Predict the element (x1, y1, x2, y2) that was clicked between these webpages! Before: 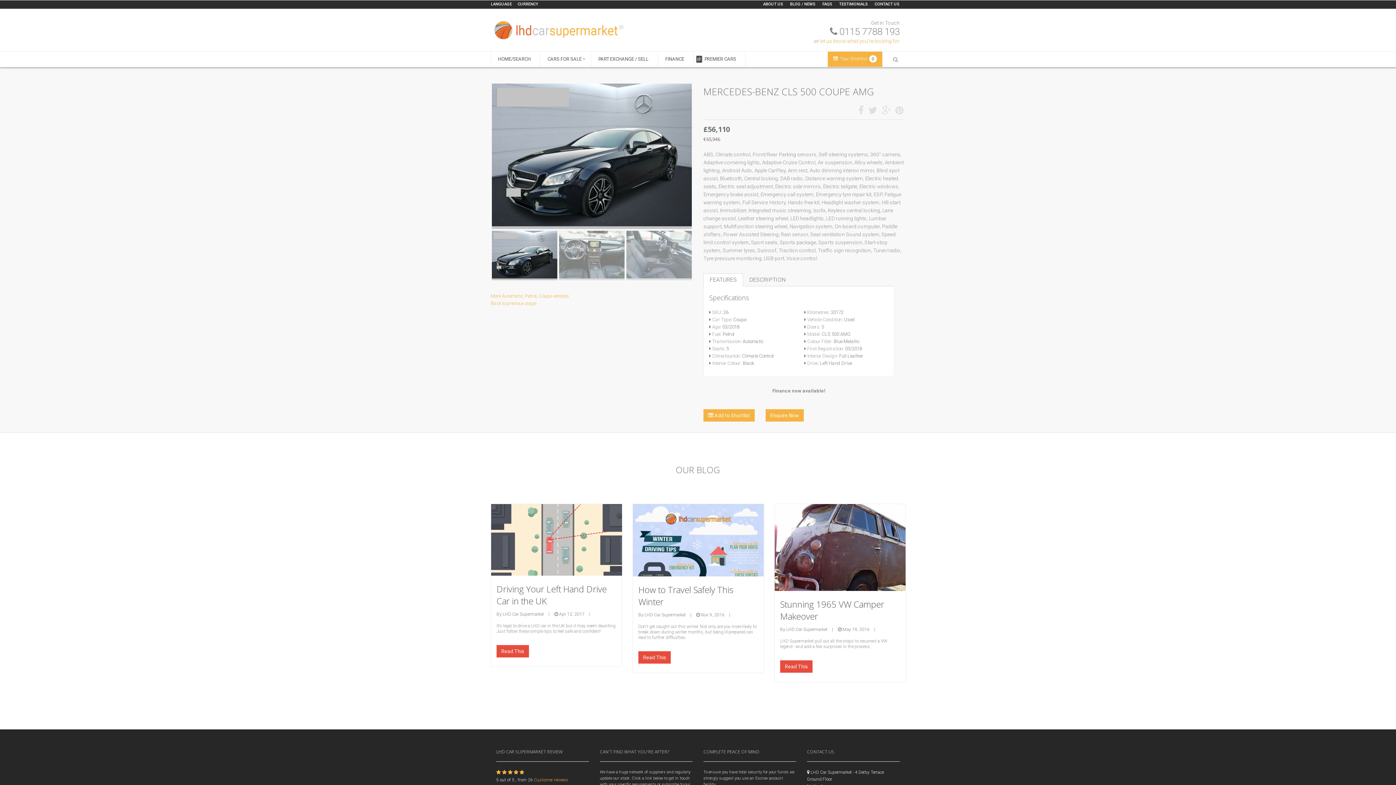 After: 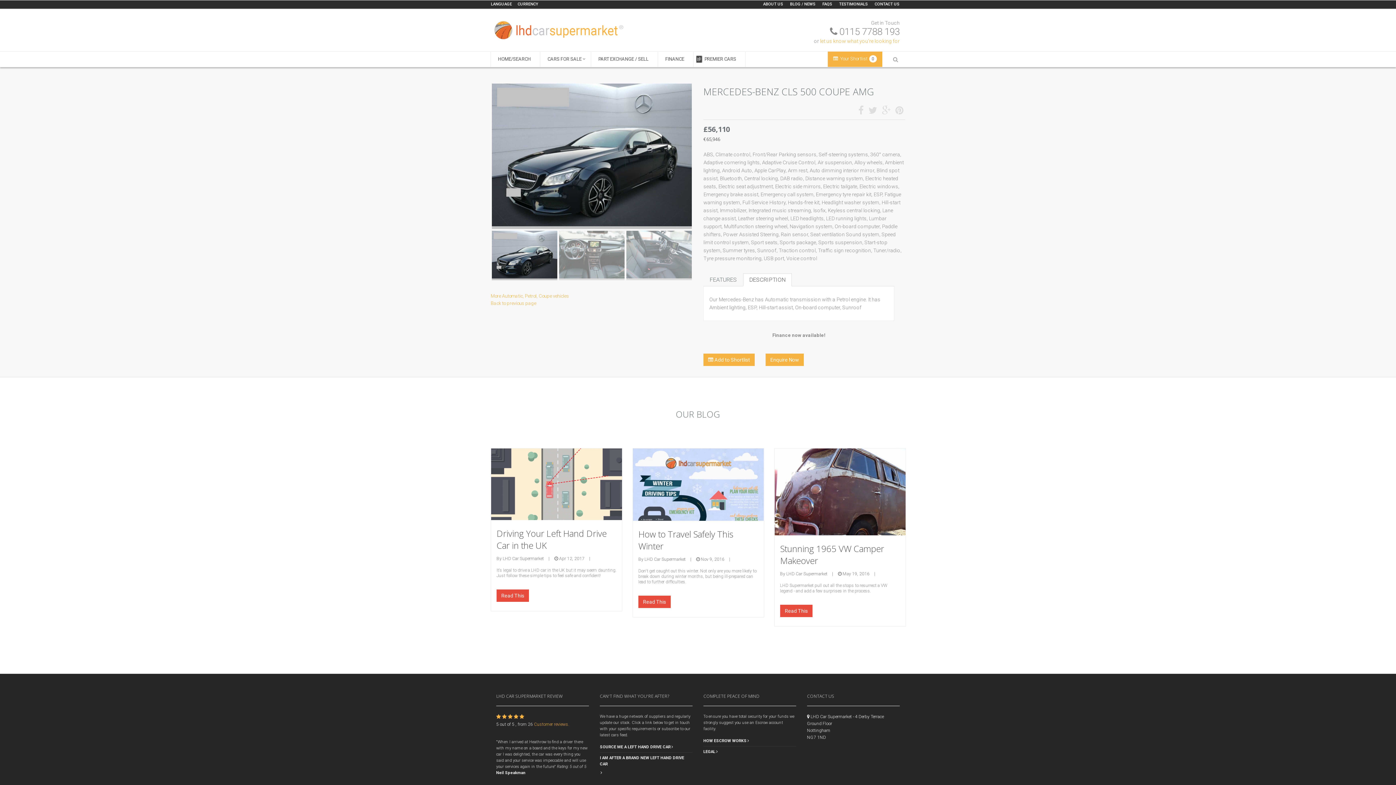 Action: label: DESCRIPTION bbox: (743, 273, 792, 286)